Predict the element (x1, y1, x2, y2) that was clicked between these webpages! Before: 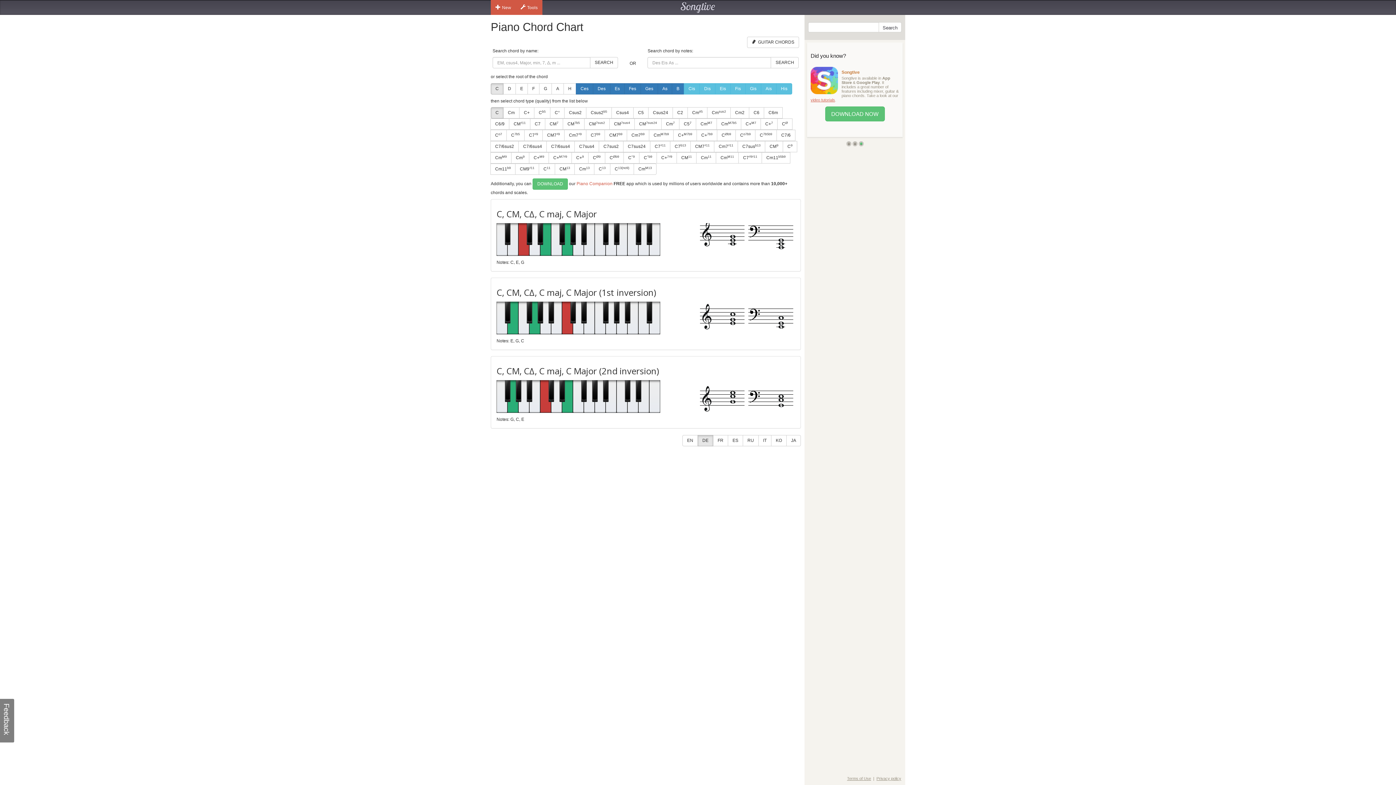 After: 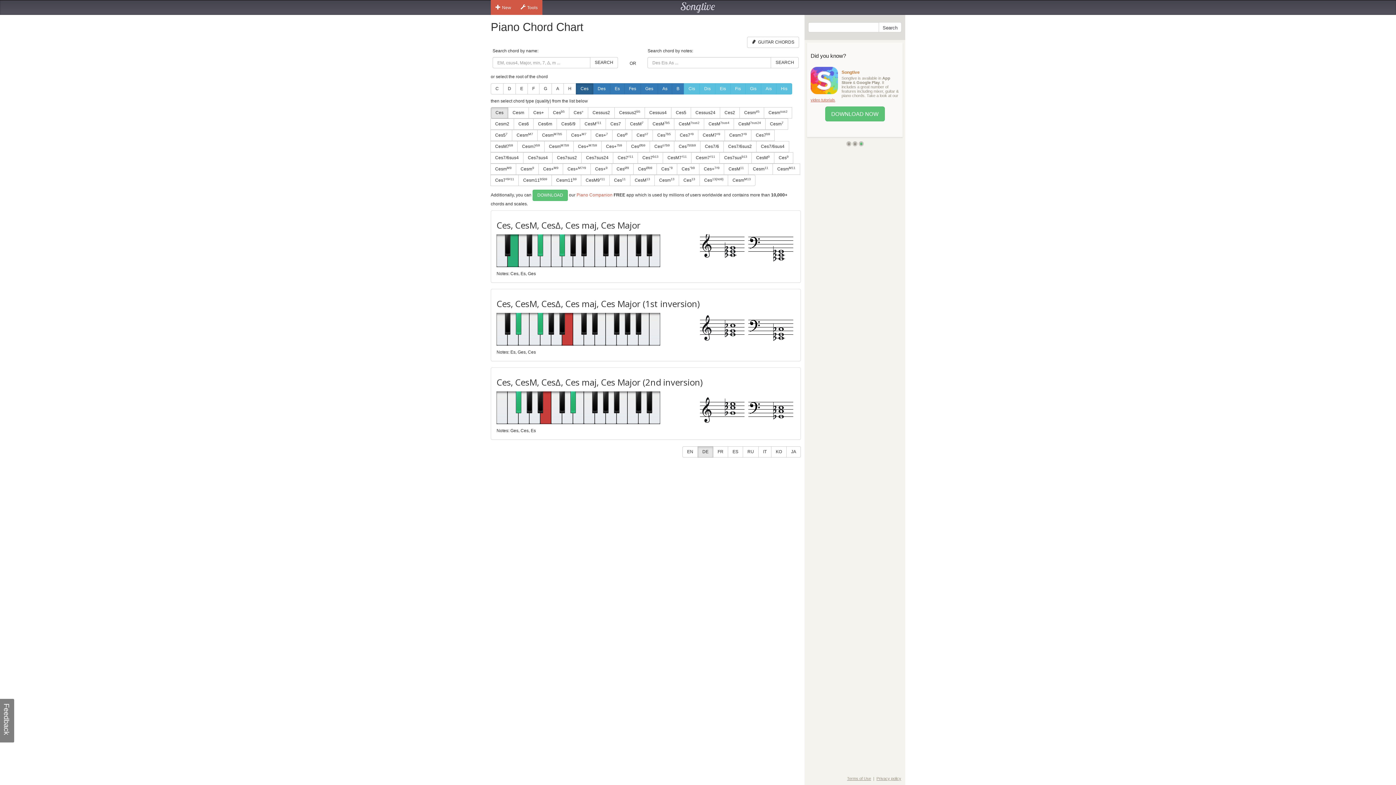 Action: bbox: (576, 83, 593, 94) label: Ces